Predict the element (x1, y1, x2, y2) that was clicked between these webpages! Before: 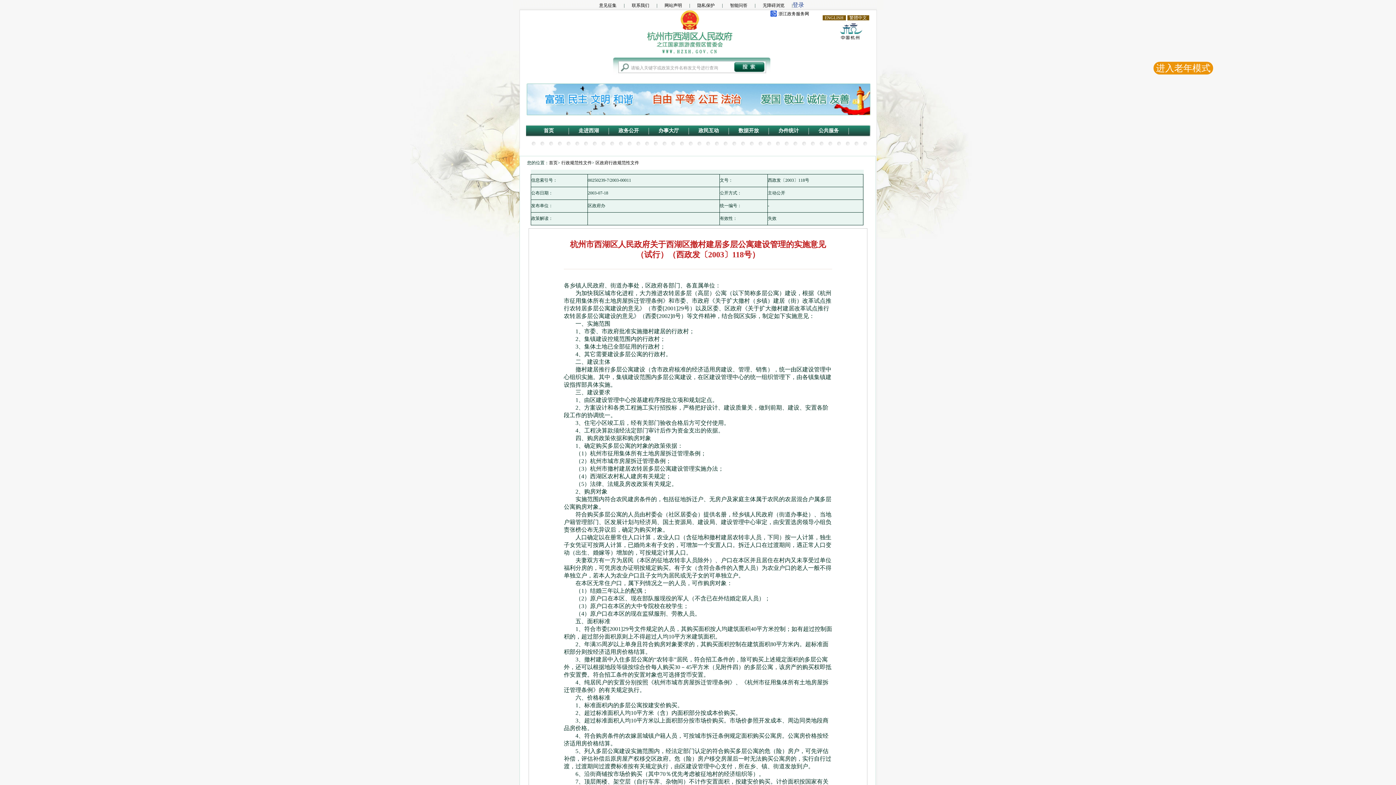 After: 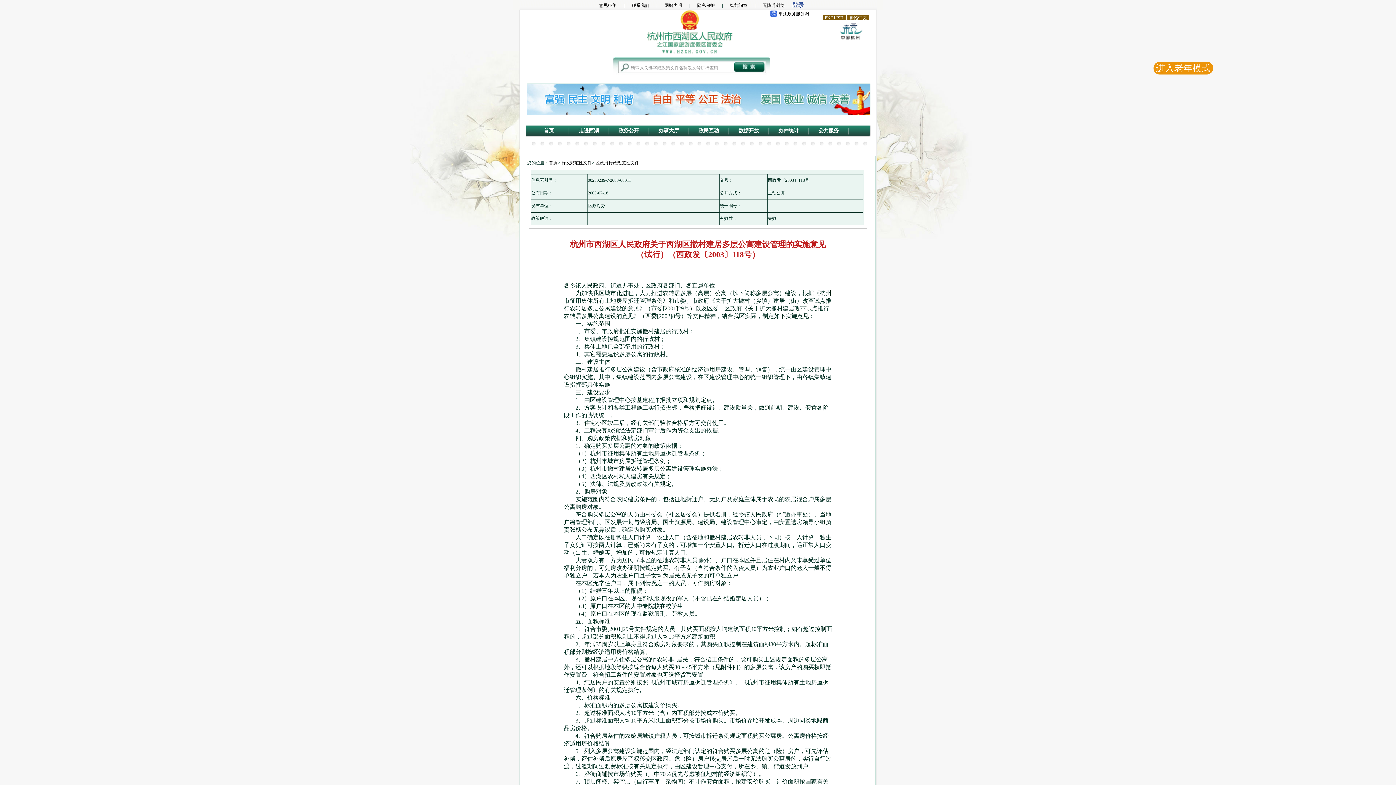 Action: bbox: (728, 124, 768, 137) label: 数据开放